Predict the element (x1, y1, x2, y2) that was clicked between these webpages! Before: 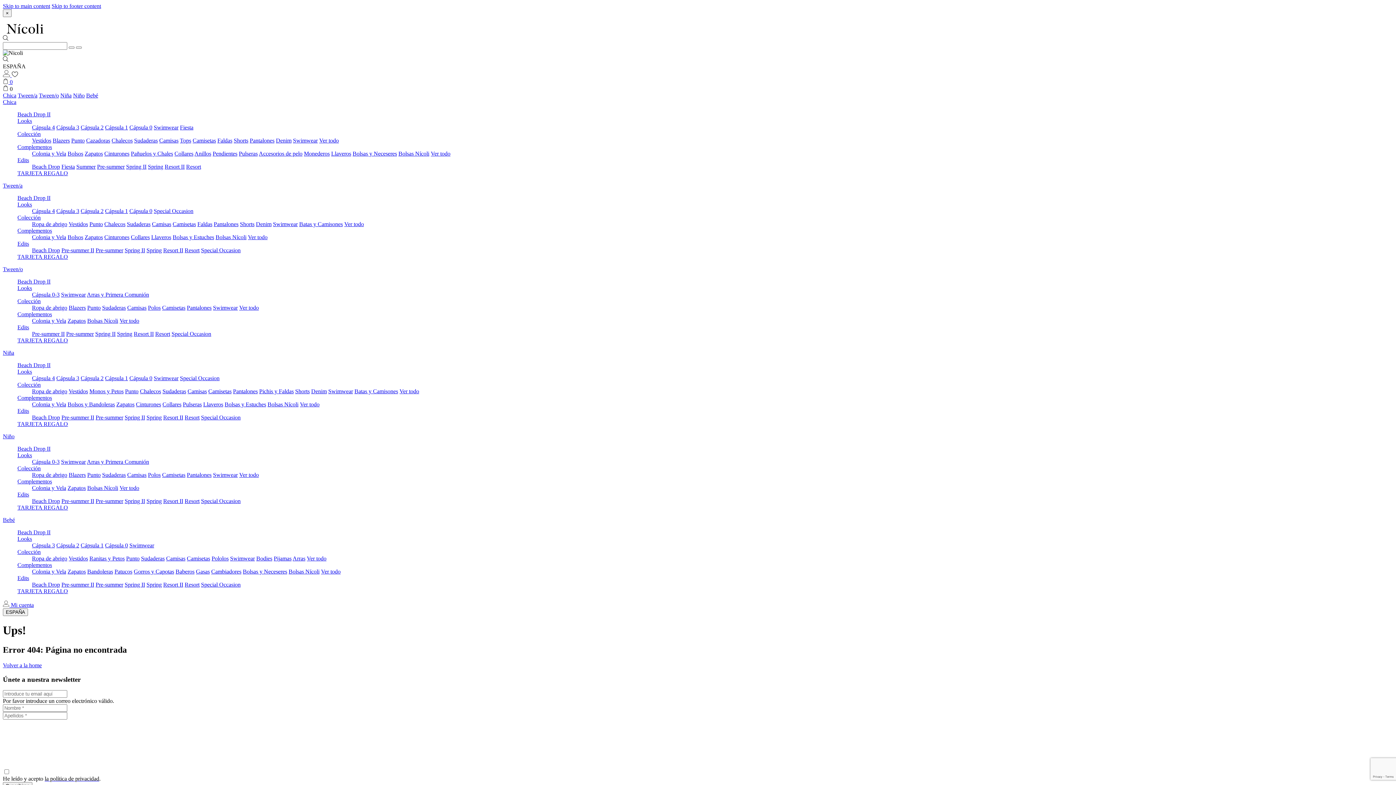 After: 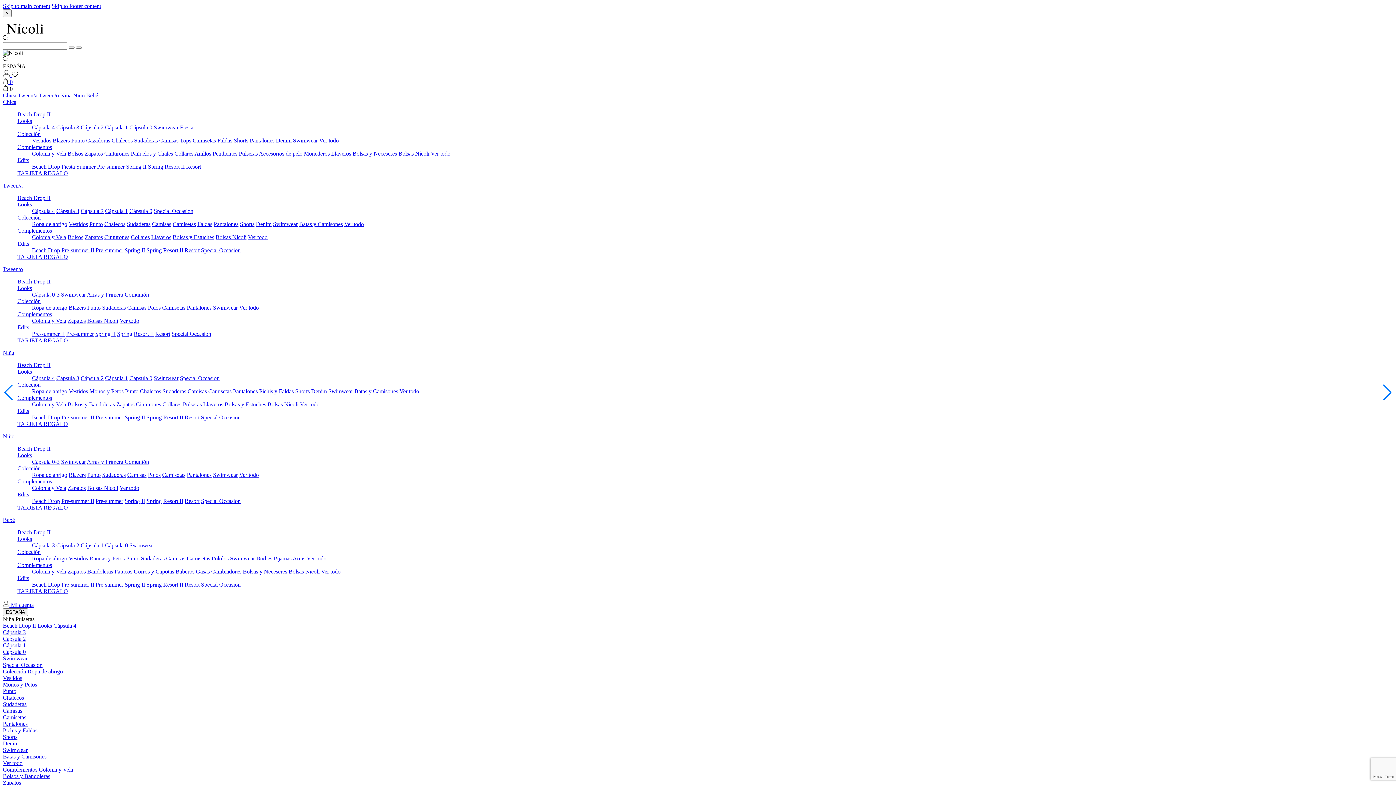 Action: label: Pulseras bbox: (182, 401, 201, 407)